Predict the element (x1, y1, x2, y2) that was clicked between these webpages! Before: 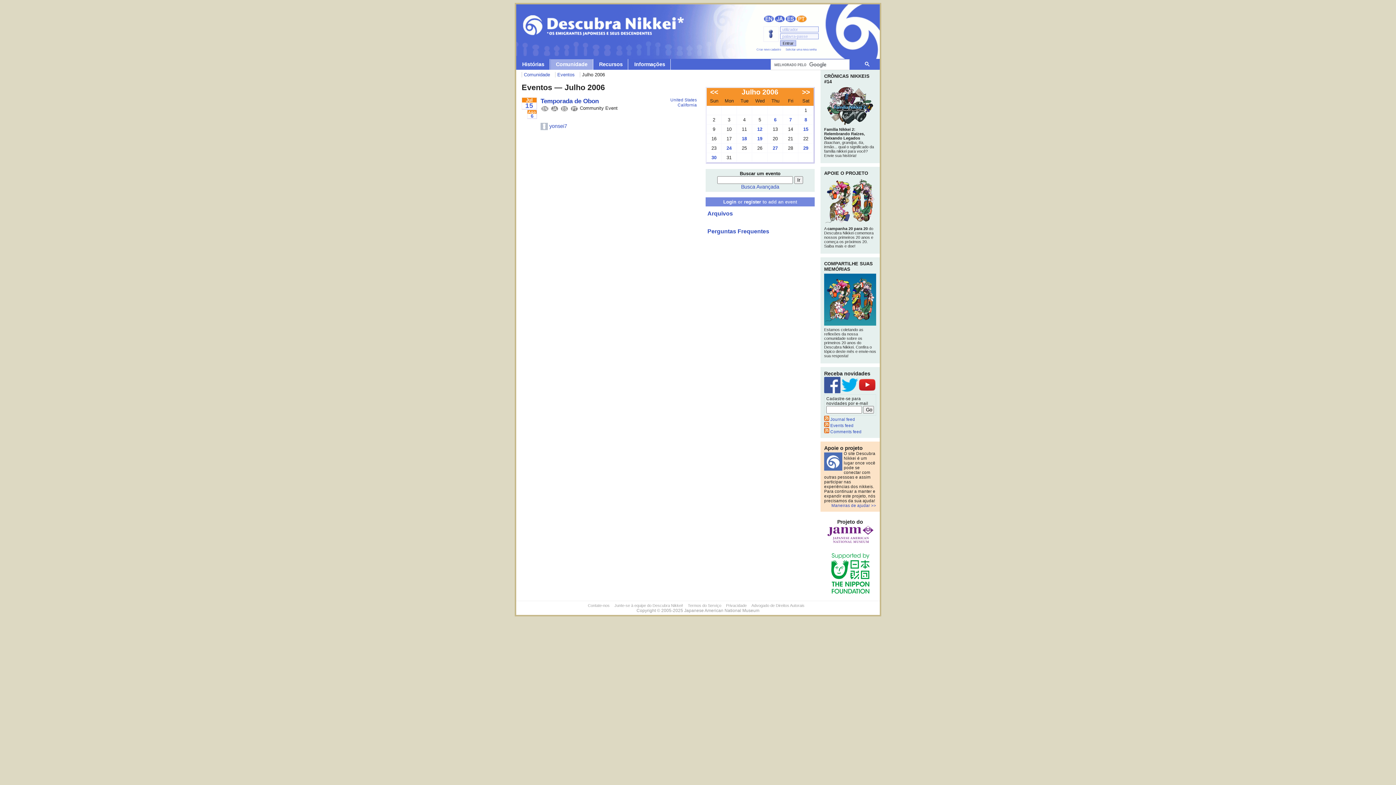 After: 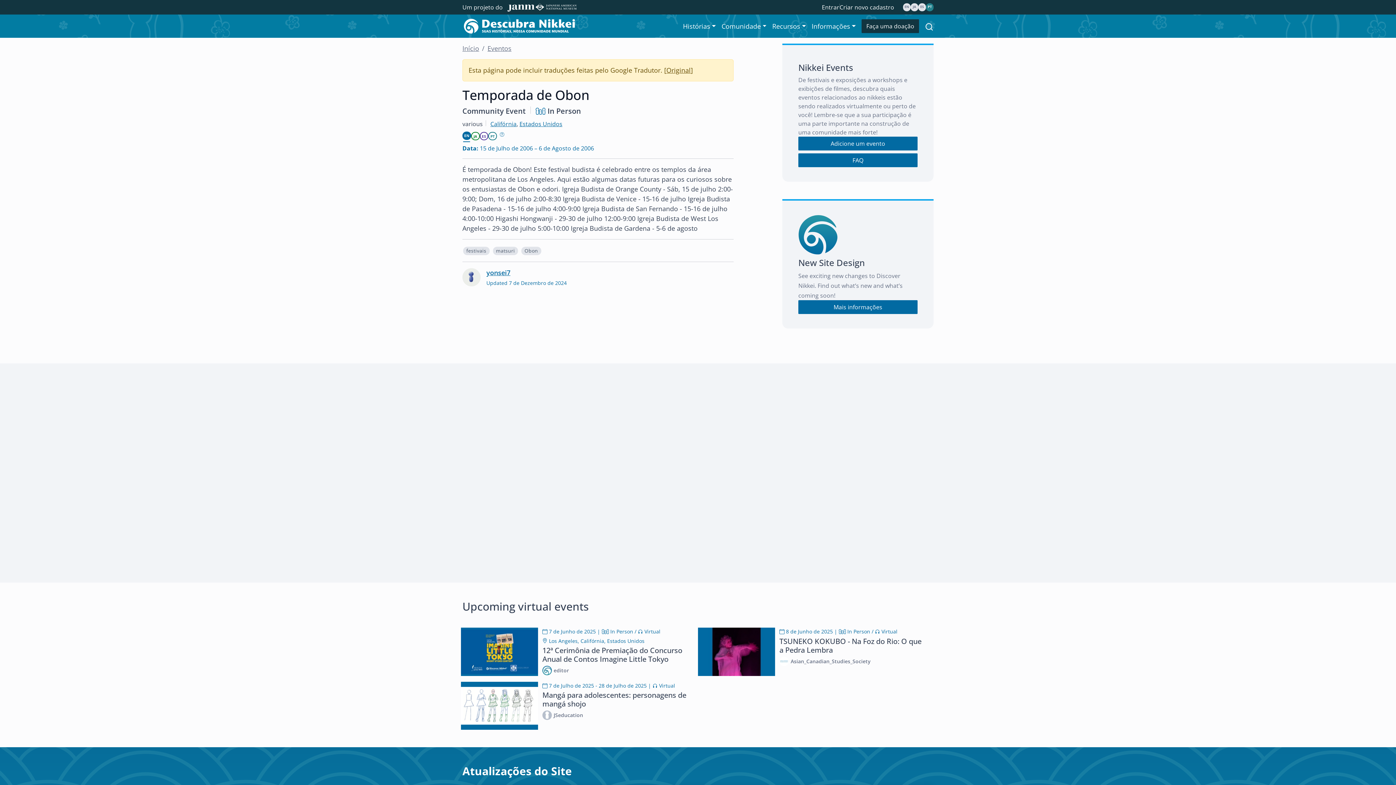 Action: bbox: (540, 97, 598, 104) label: Temporada de Obon